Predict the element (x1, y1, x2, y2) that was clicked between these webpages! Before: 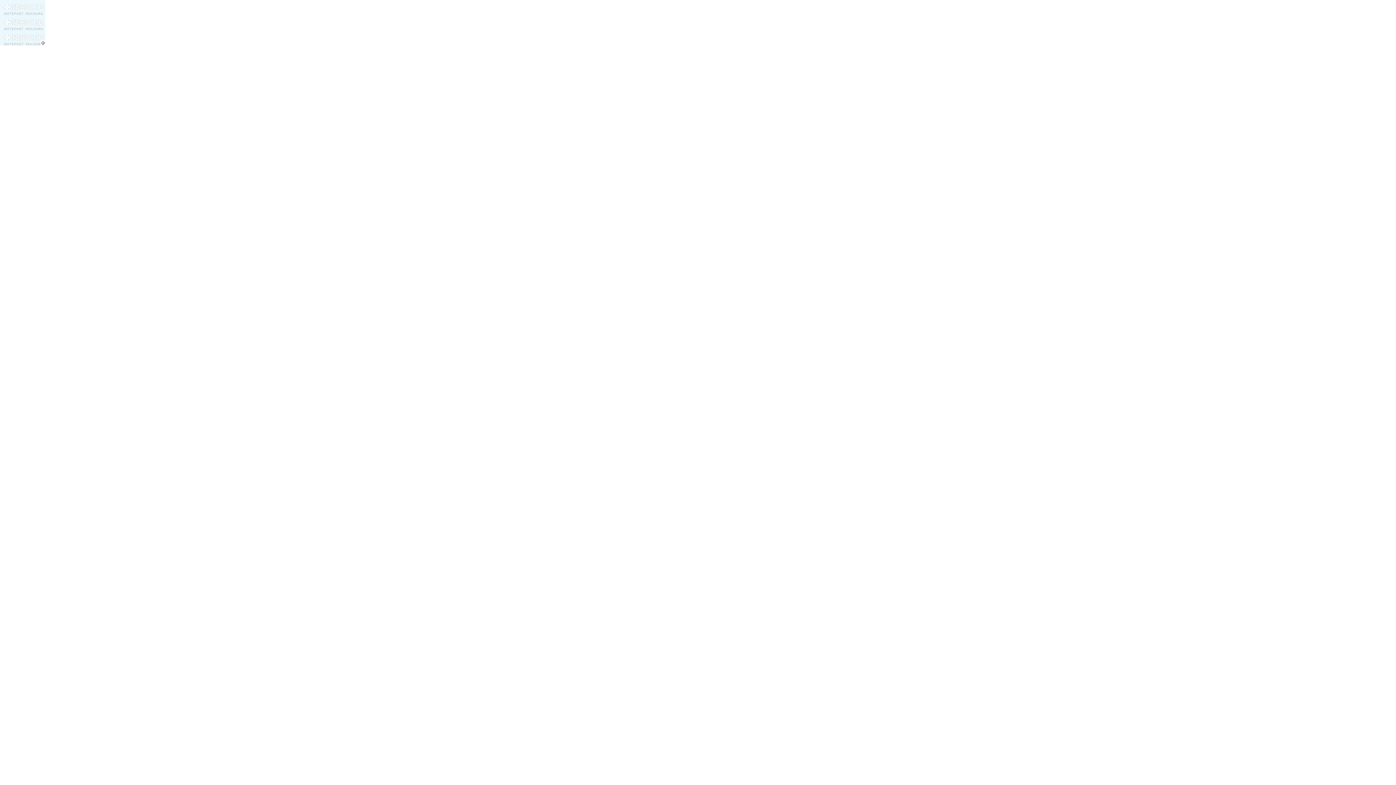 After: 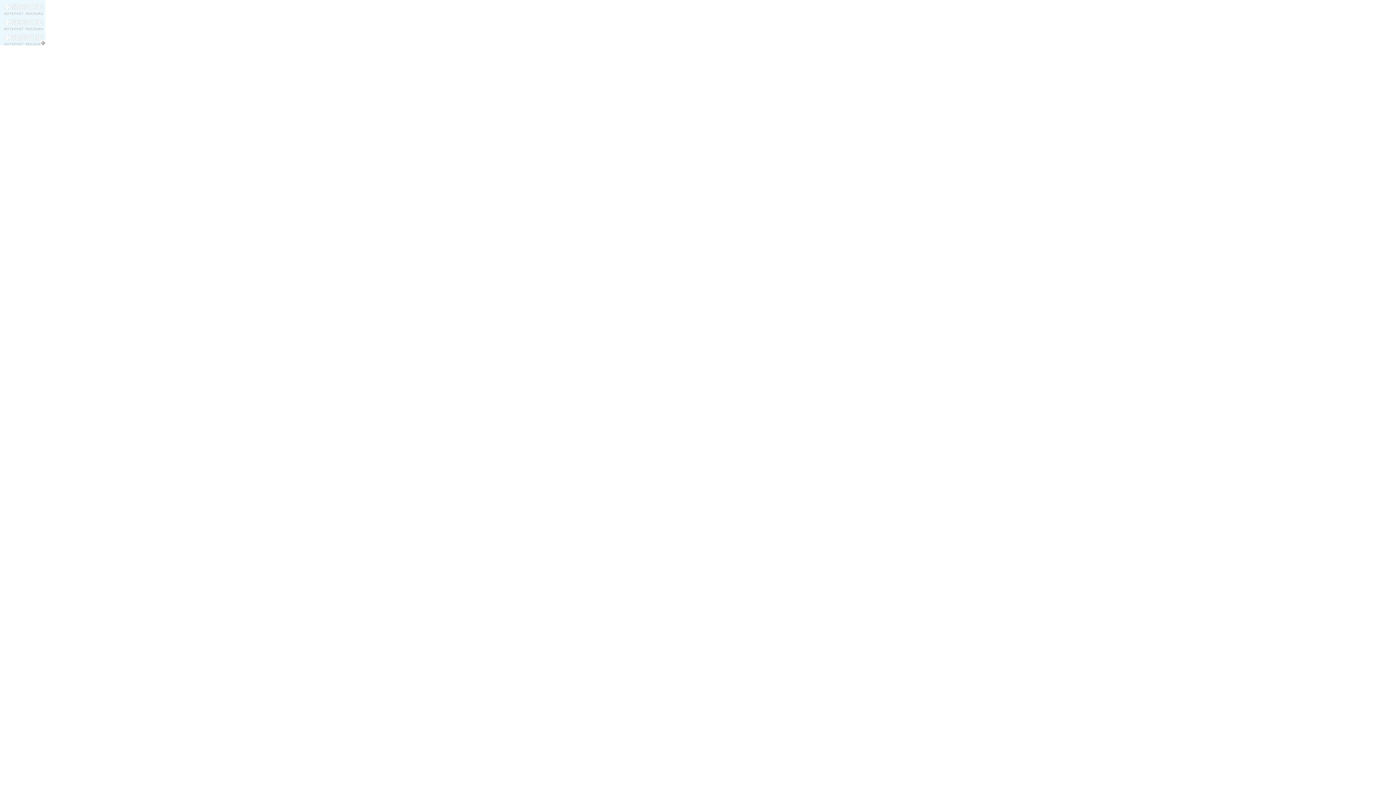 Action: bbox: (0, 0, 45, 45)